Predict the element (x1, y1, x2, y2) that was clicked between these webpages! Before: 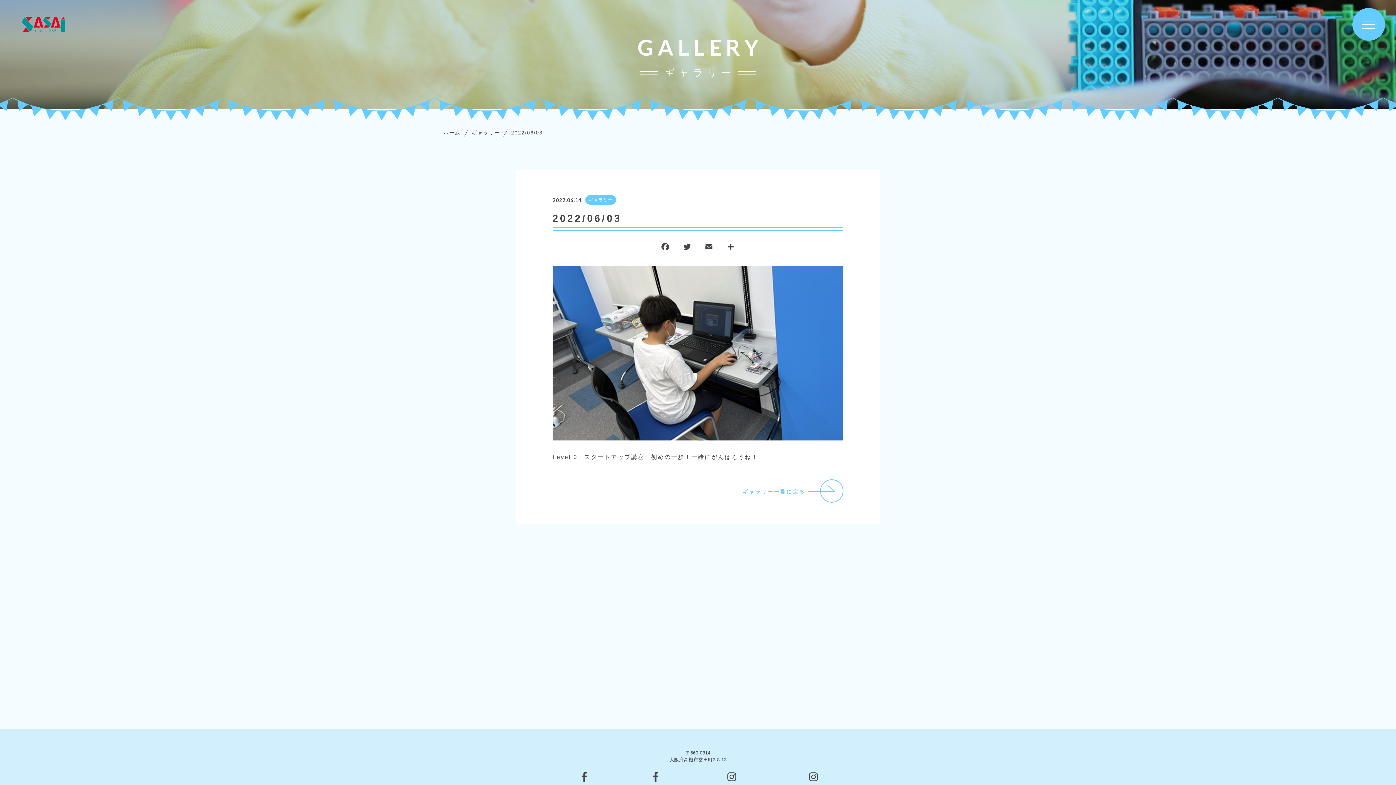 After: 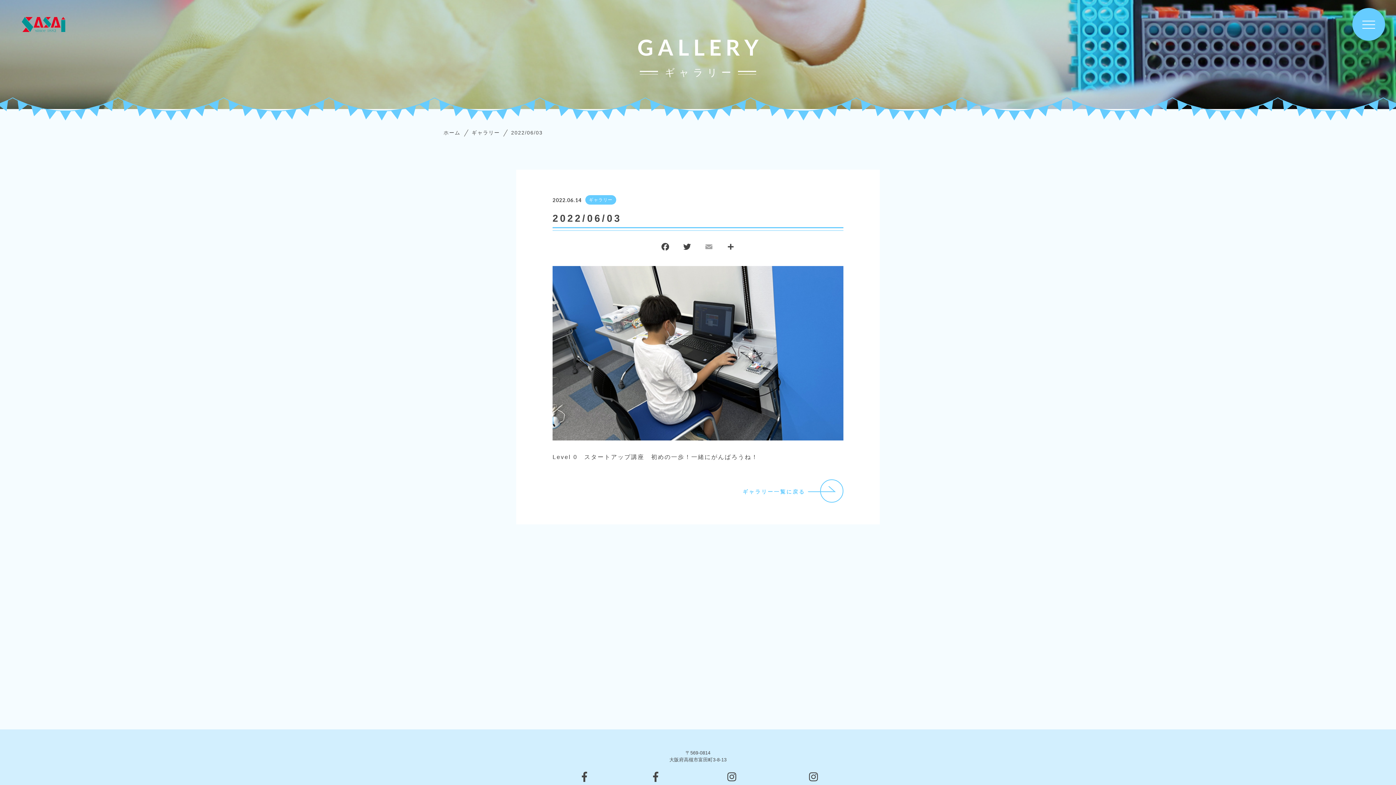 Action: label: Email bbox: (701, 241, 716, 255)